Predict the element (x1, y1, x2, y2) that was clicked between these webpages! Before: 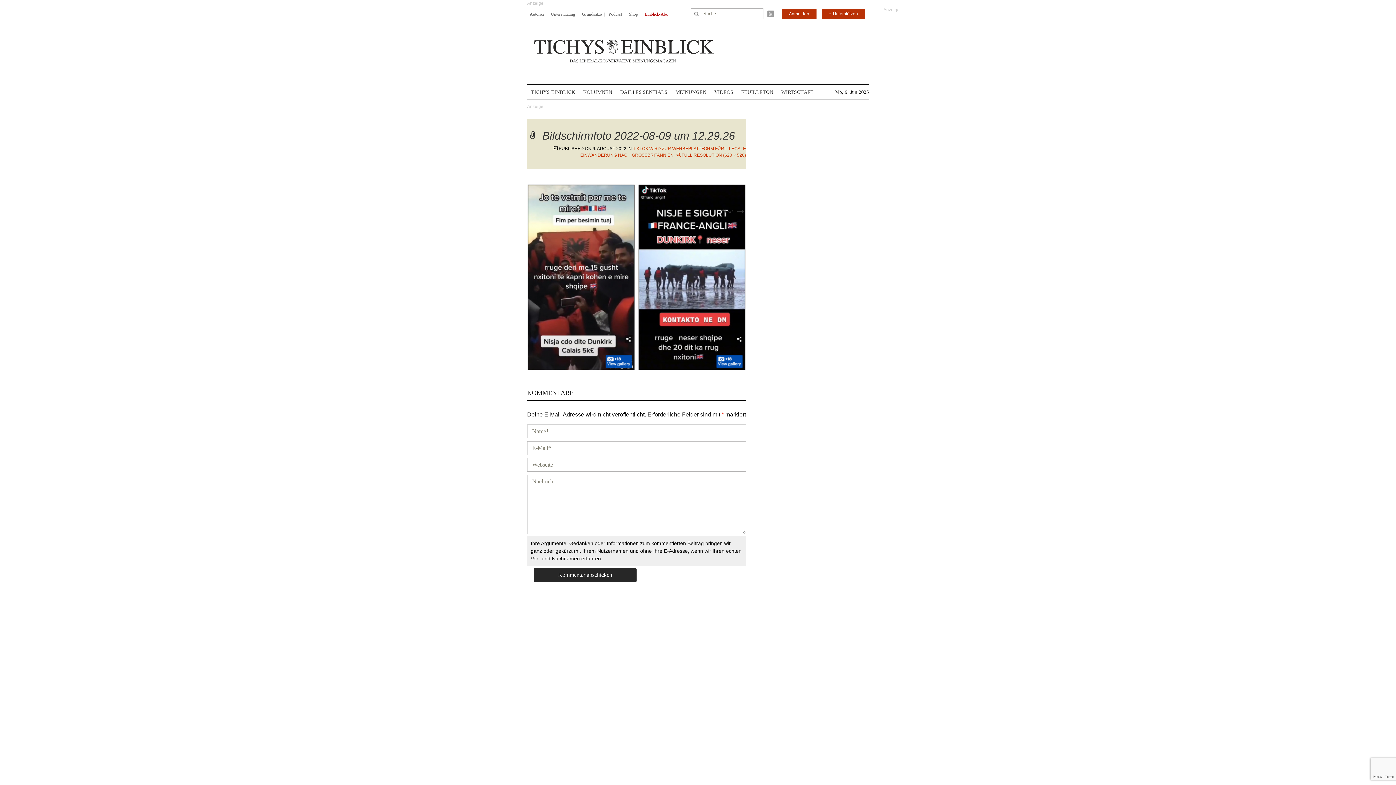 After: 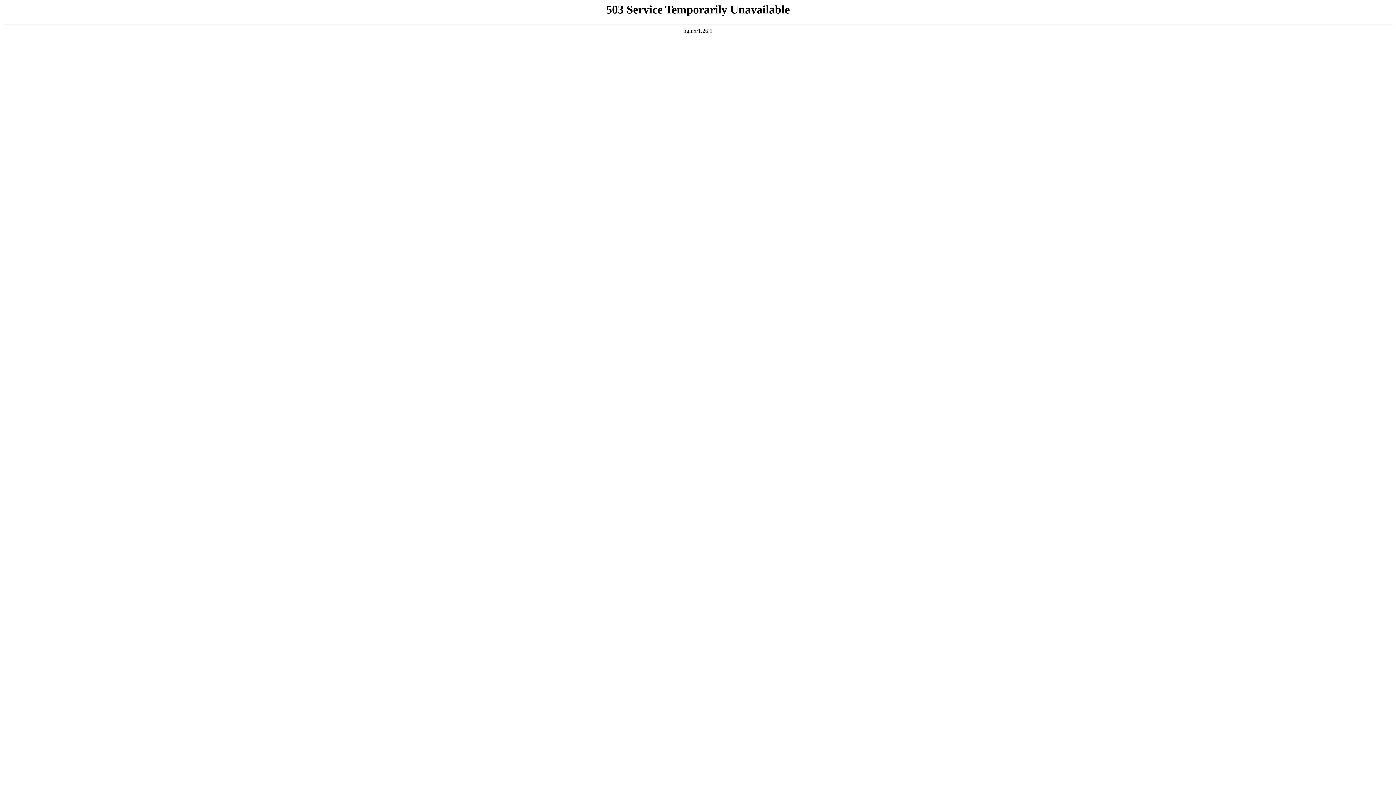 Action: bbox: (781, 85, 813, 99) label: WIRTSCHAFT